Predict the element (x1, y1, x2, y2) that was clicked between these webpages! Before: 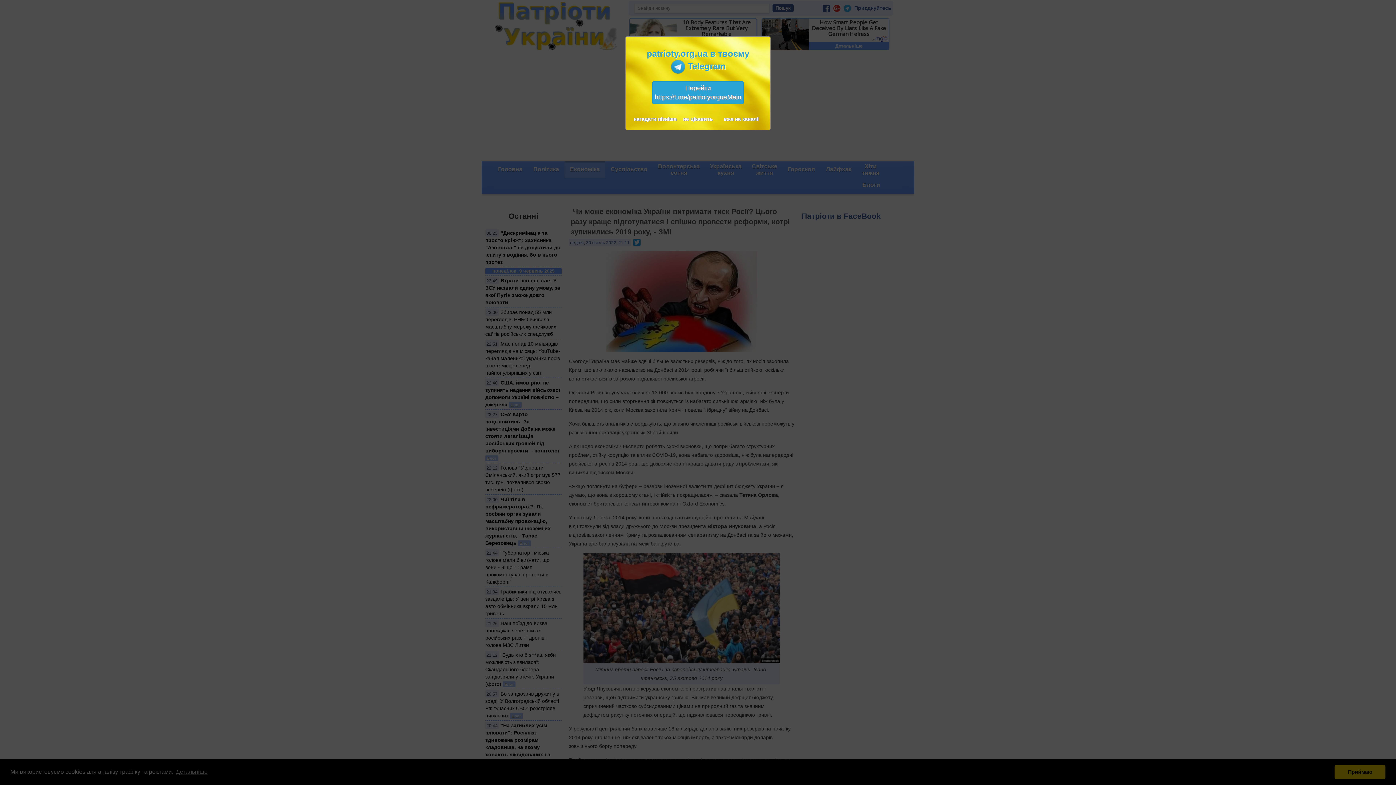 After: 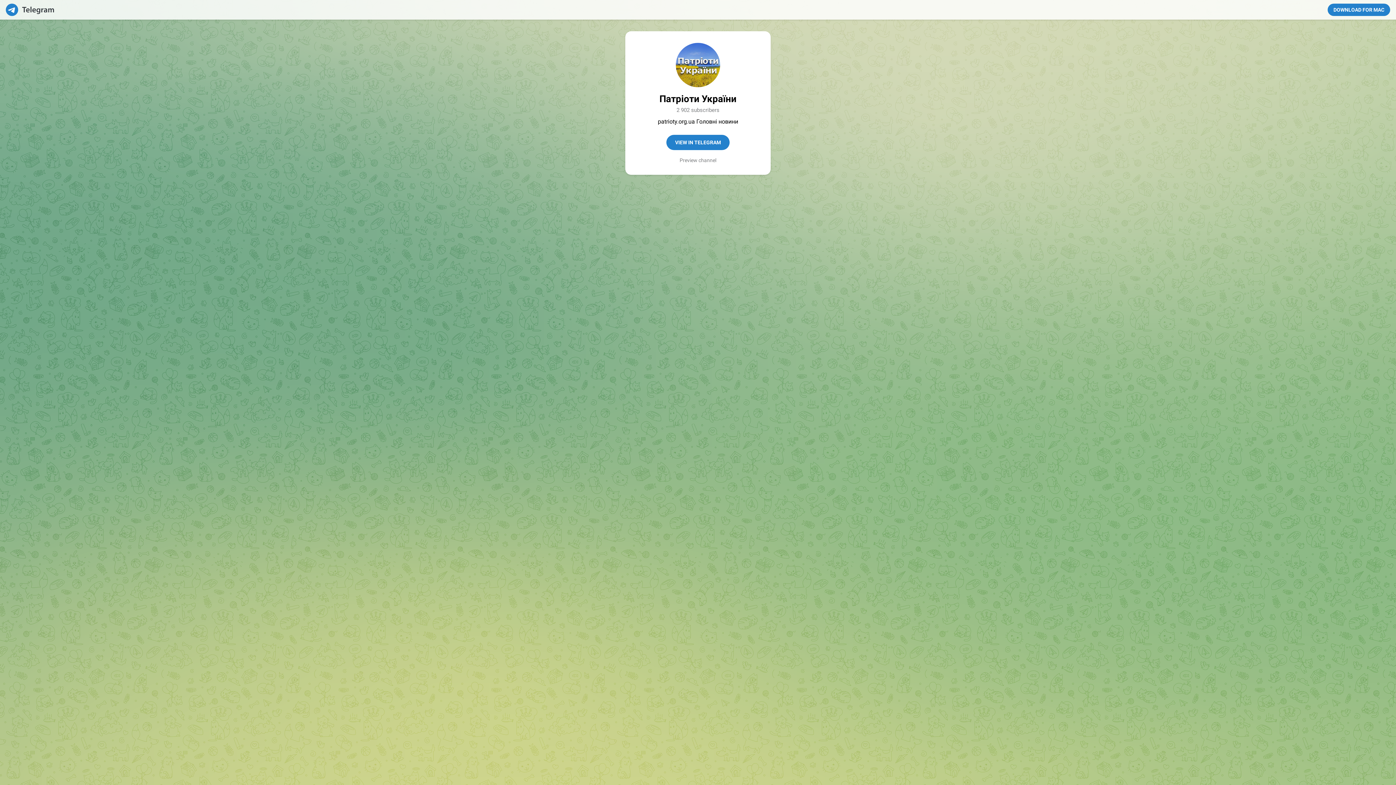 Action: label: Перейти
https://t.me/patriotyorguaMain bbox: (654, 83, 741, 101)